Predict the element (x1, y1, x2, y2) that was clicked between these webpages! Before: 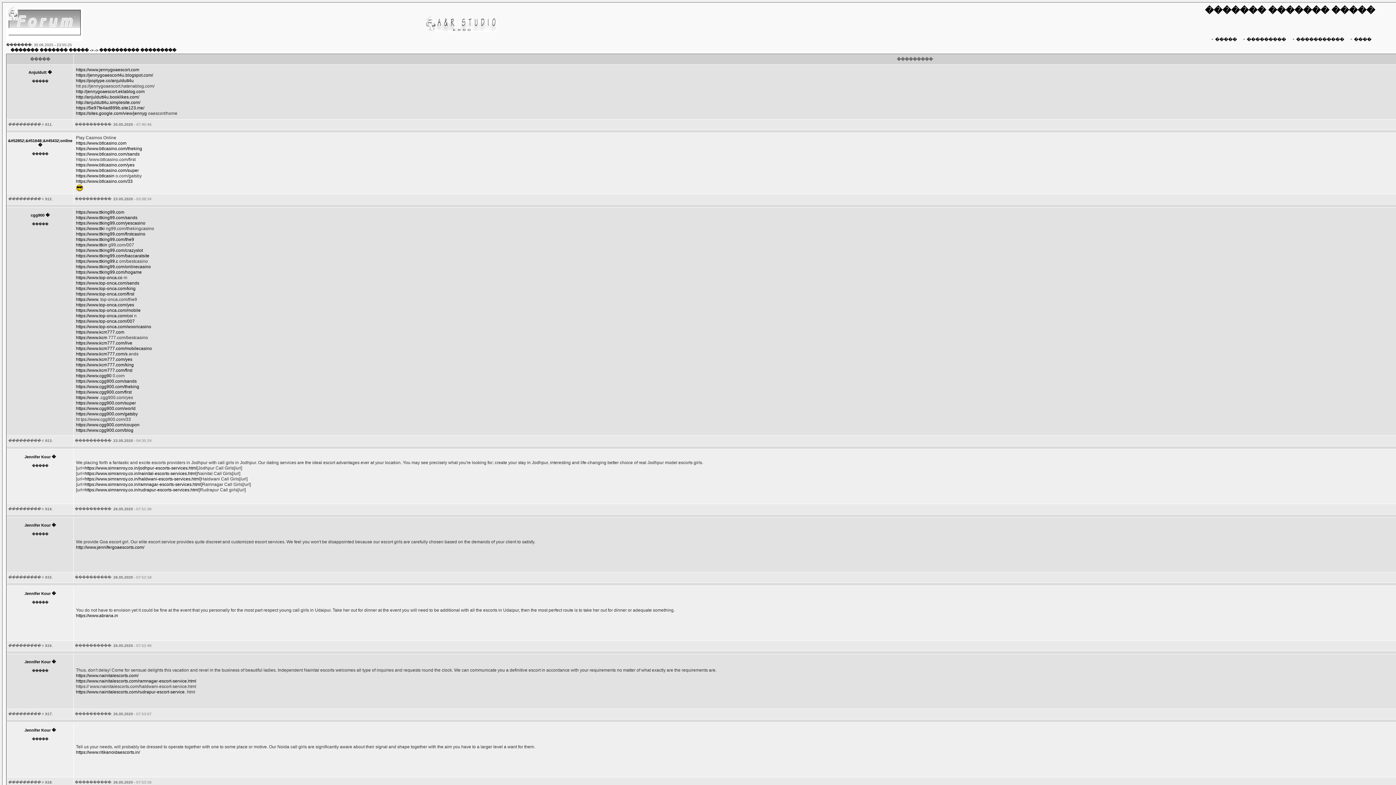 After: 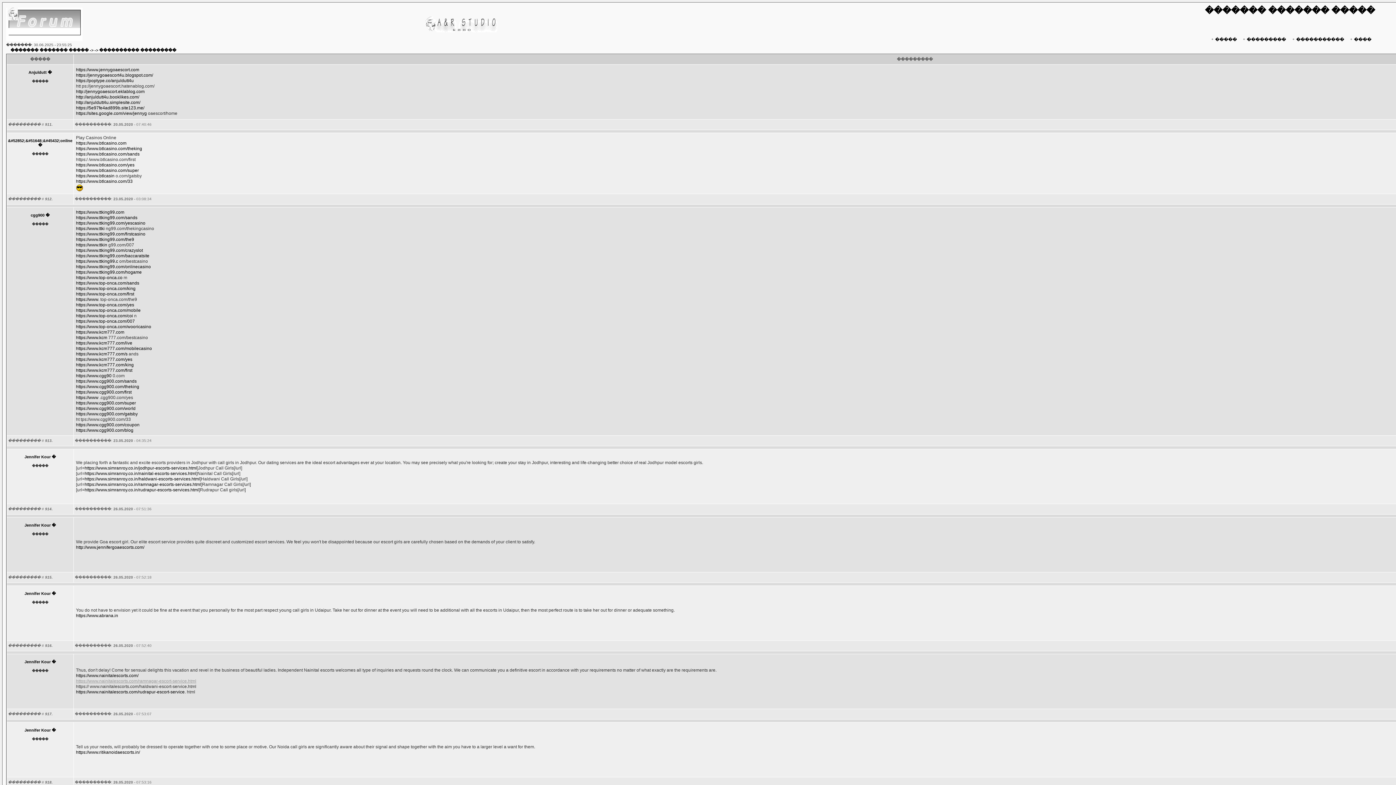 Action: bbox: (76, 678, 196, 684) label: https://www.nainitalescorts.com/ramnagar-escort-service.html